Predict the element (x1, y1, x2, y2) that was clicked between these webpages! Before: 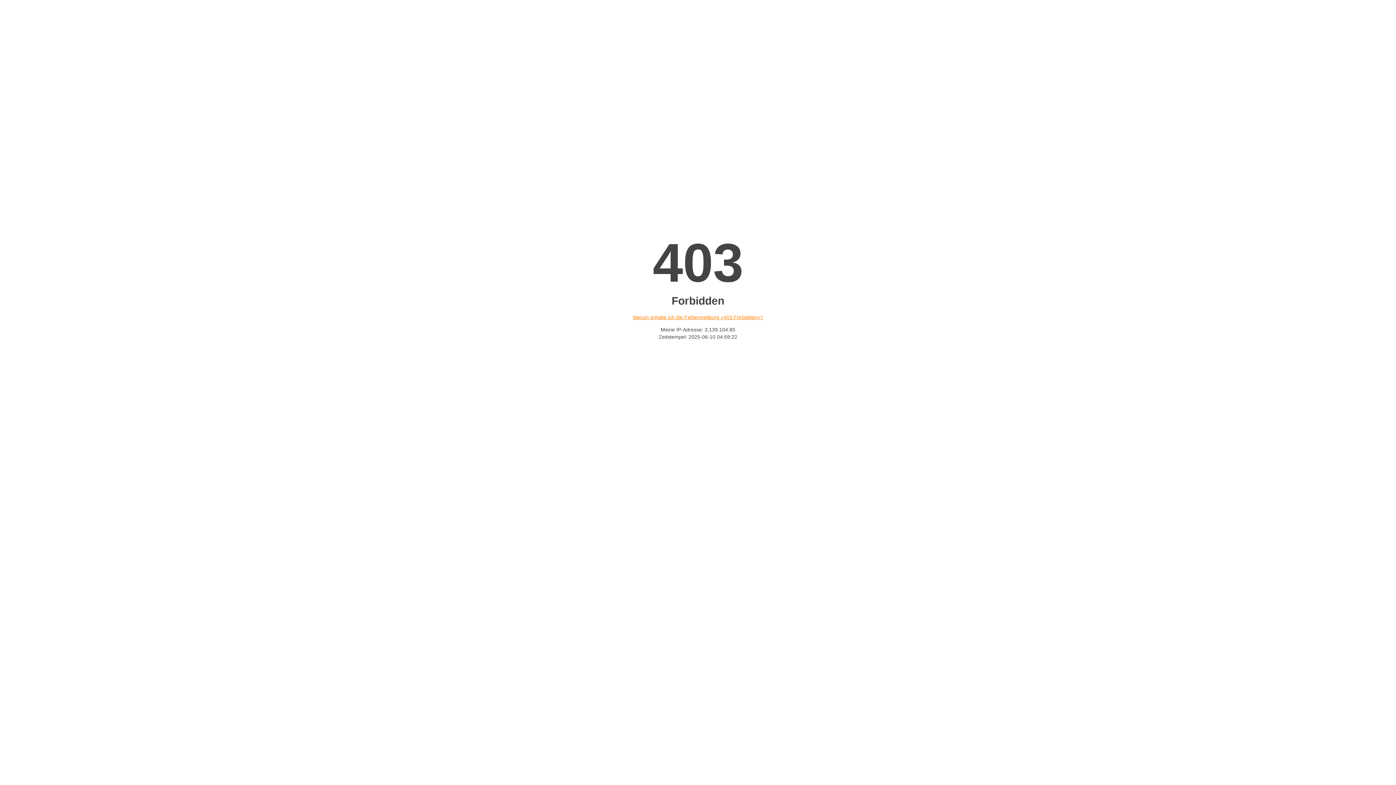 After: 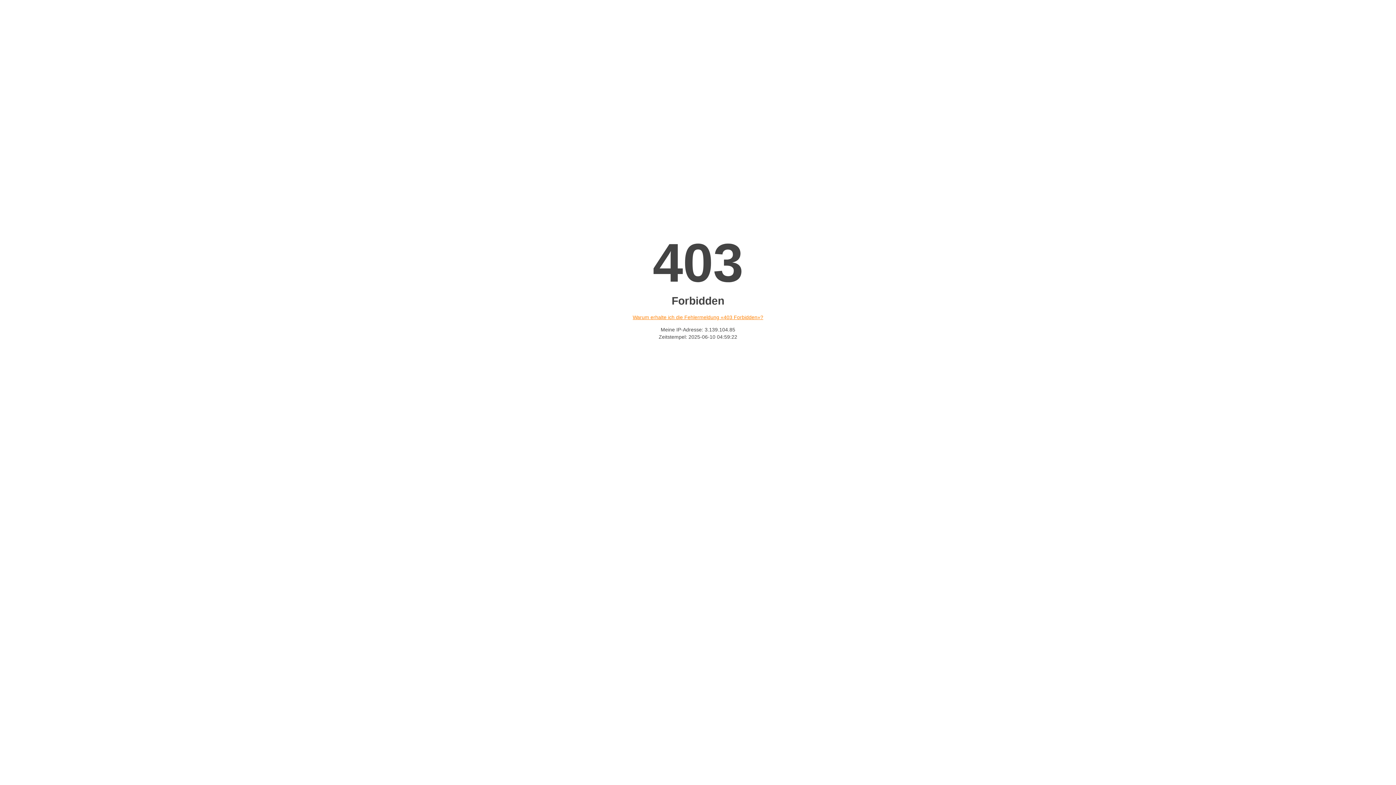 Action: label: Warum erhalte ich die Fehlermeldung «403 Forbidden»? bbox: (632, 314, 763, 320)